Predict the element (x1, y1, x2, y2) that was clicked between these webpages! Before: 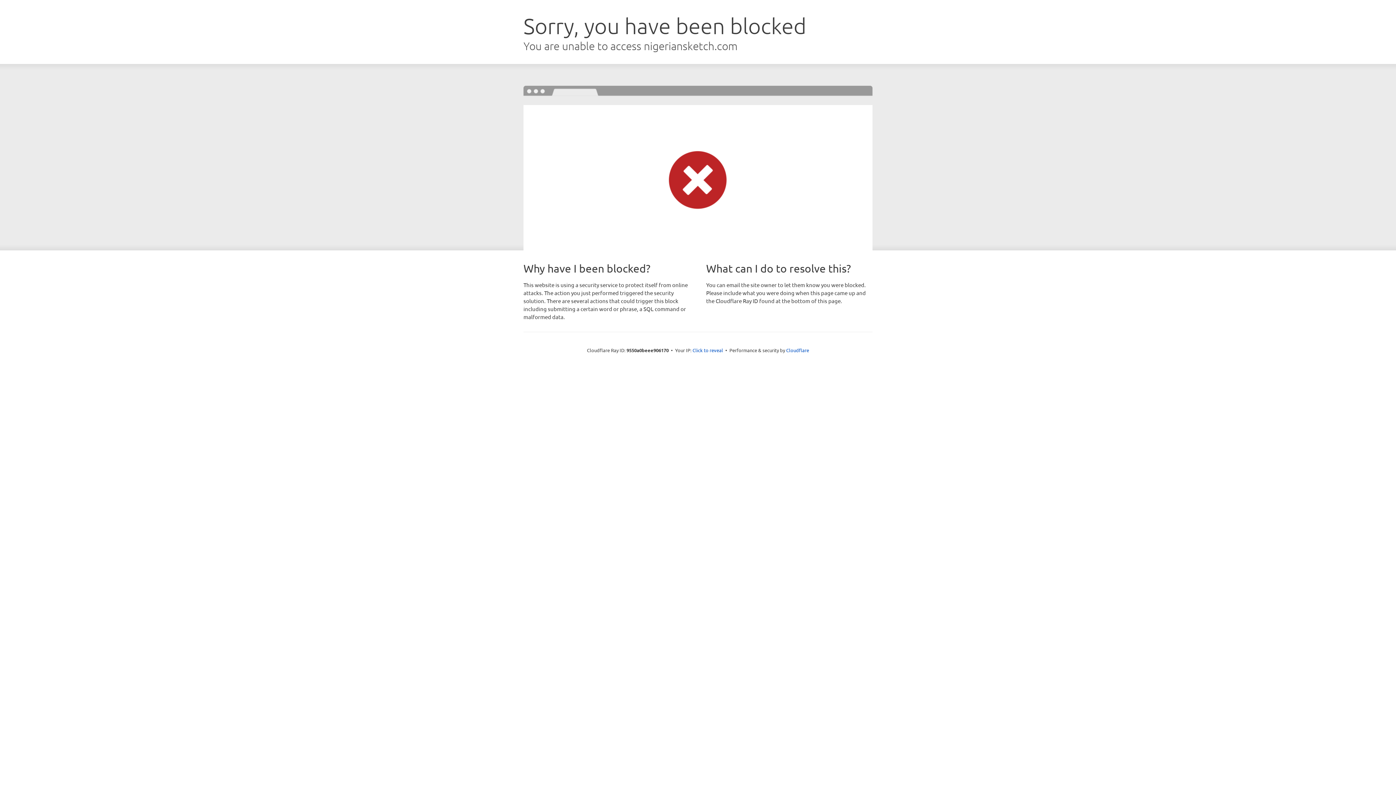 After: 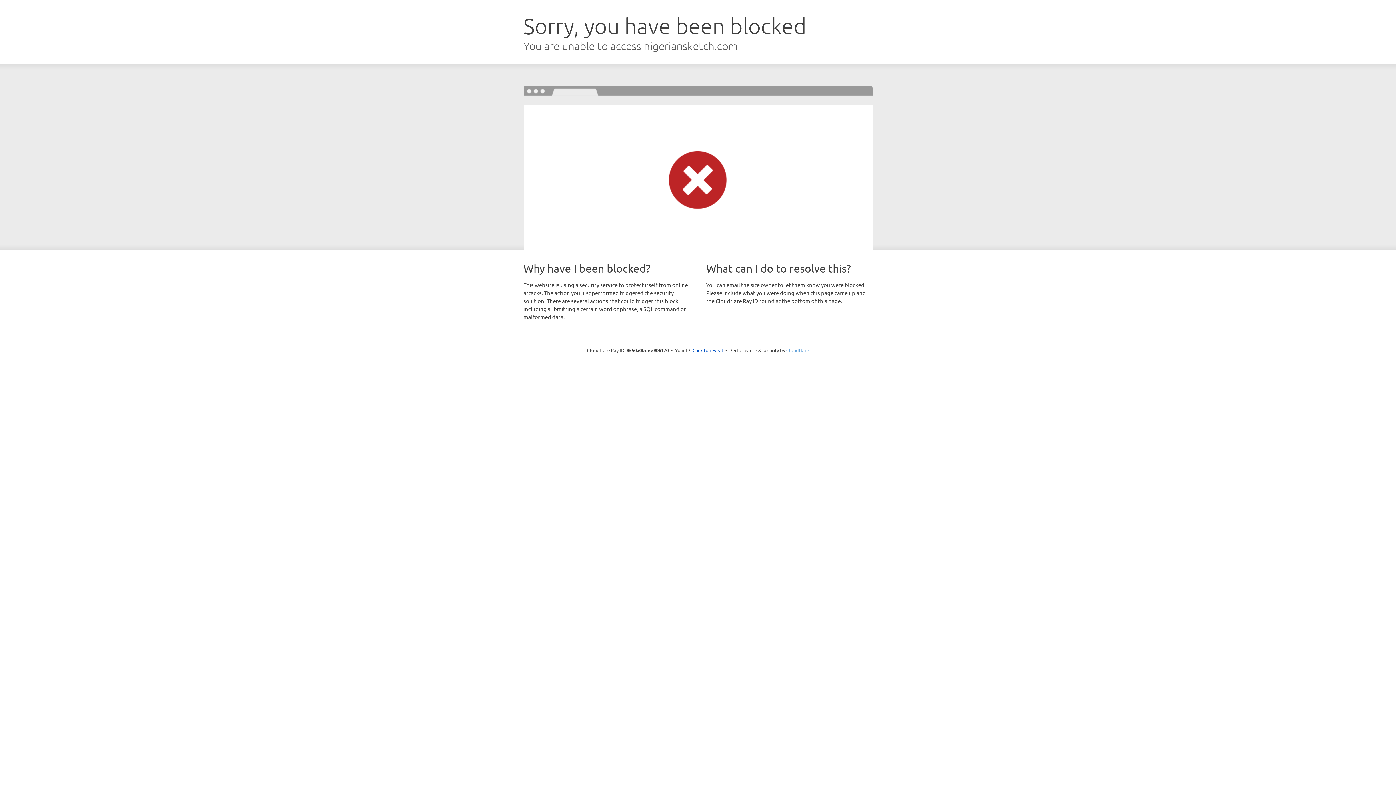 Action: bbox: (786, 347, 809, 353) label: Cloudflare